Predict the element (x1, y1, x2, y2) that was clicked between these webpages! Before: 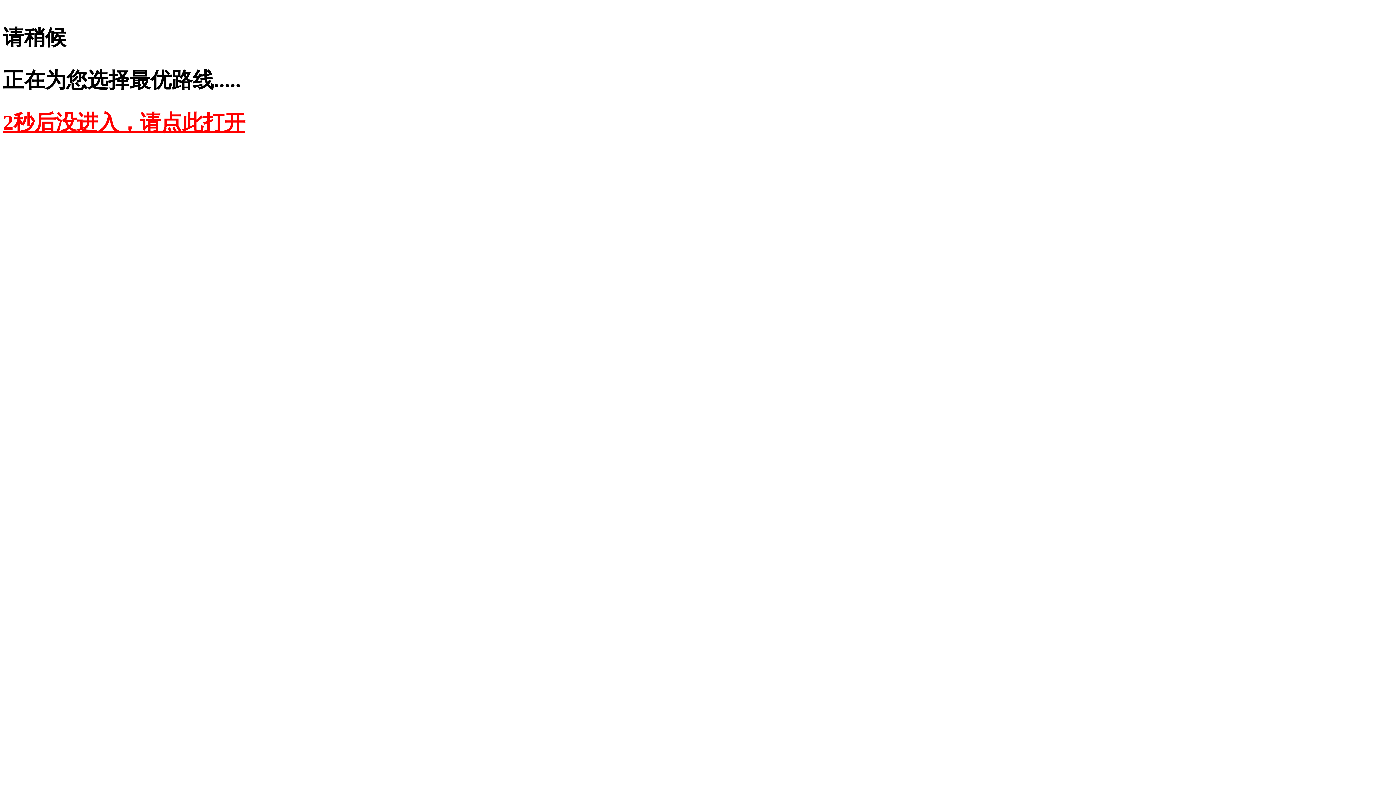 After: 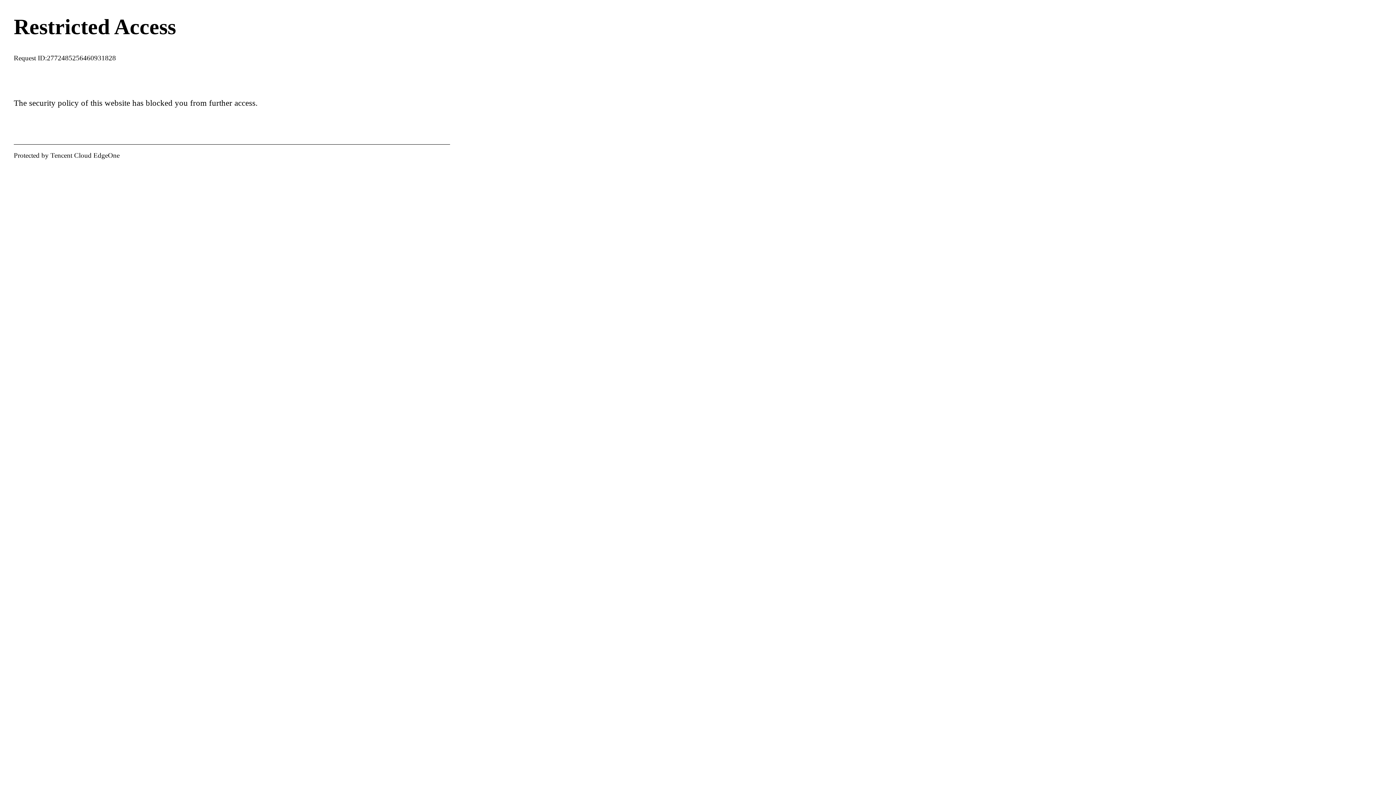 Action: bbox: (2, 110, 245, 134) label: 2秒后没进入，请点此打开